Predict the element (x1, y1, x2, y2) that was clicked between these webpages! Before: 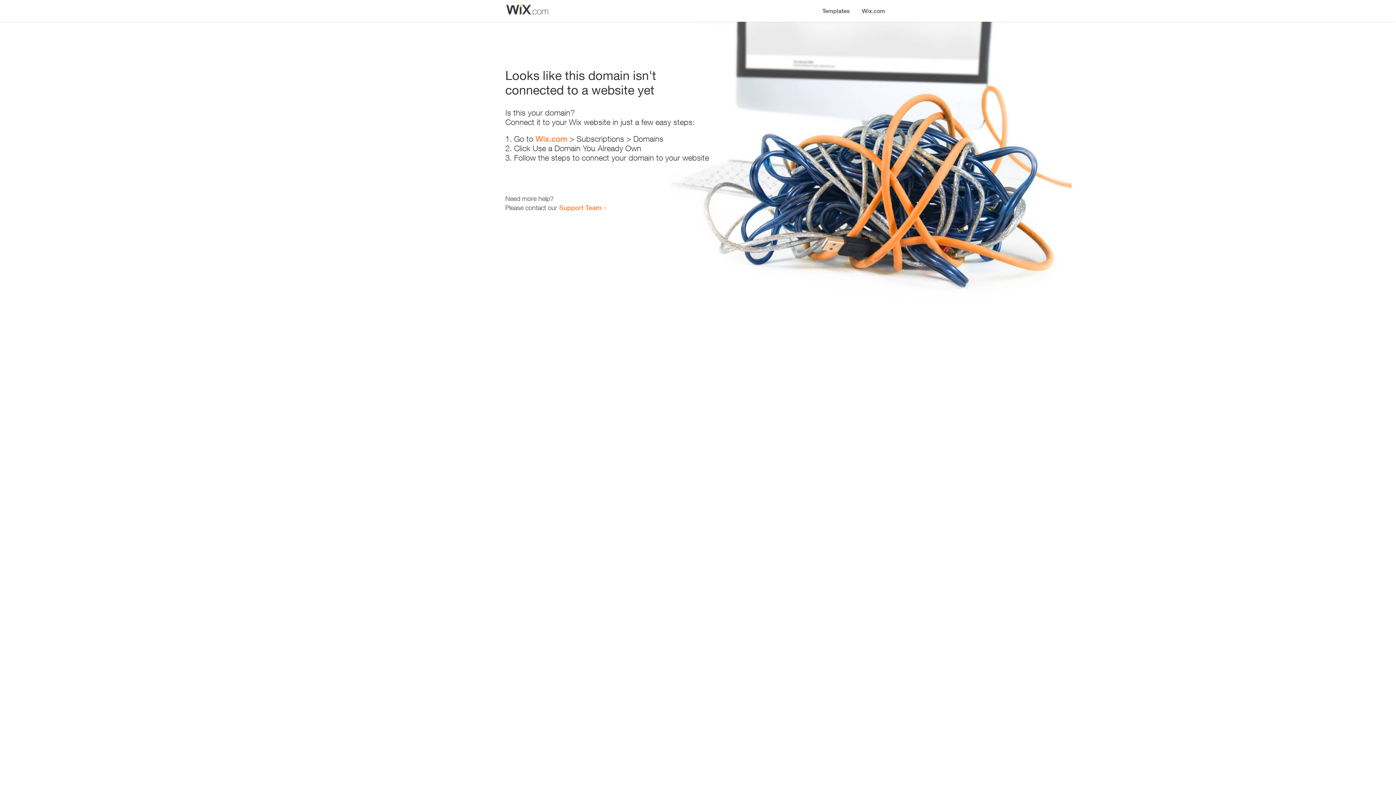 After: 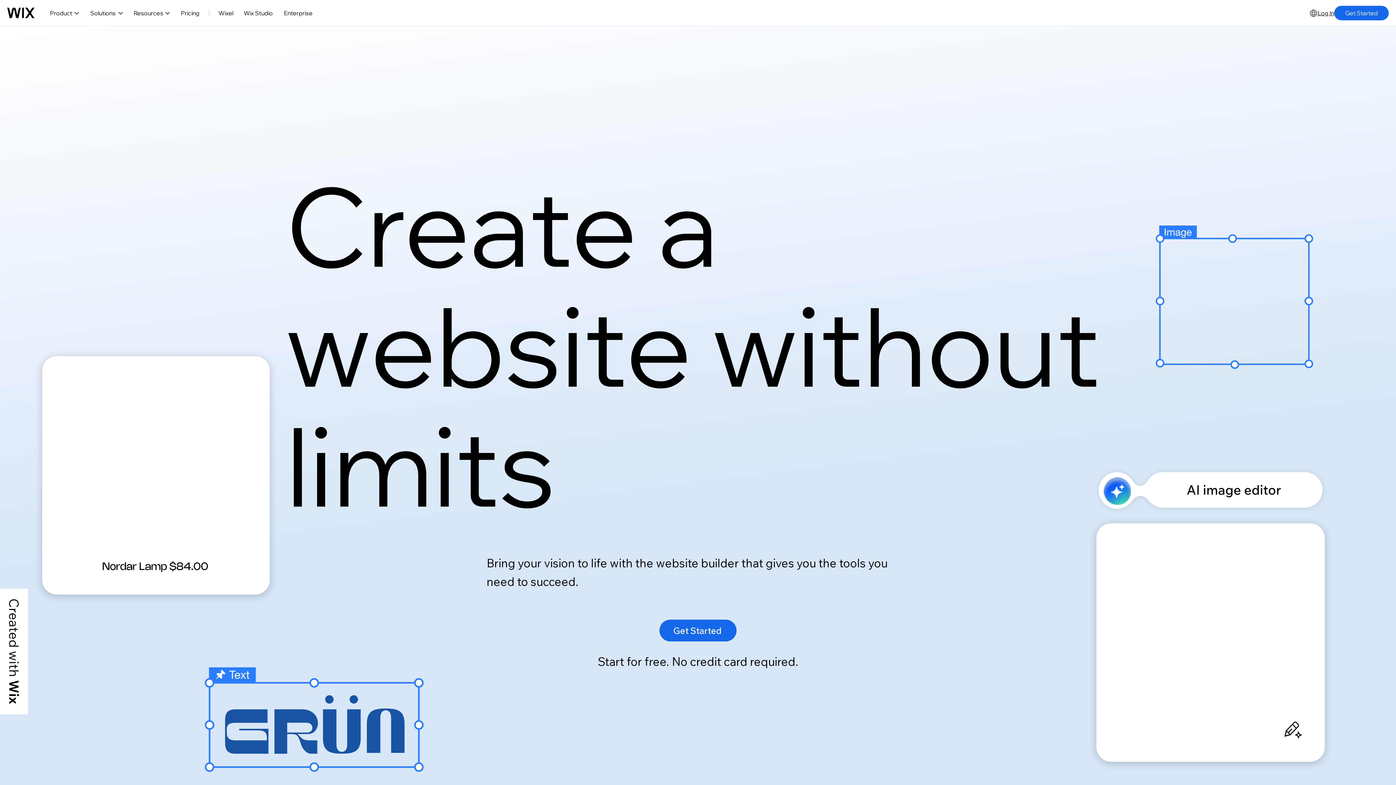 Action: bbox: (535, 134, 567, 143) label: Wix.com